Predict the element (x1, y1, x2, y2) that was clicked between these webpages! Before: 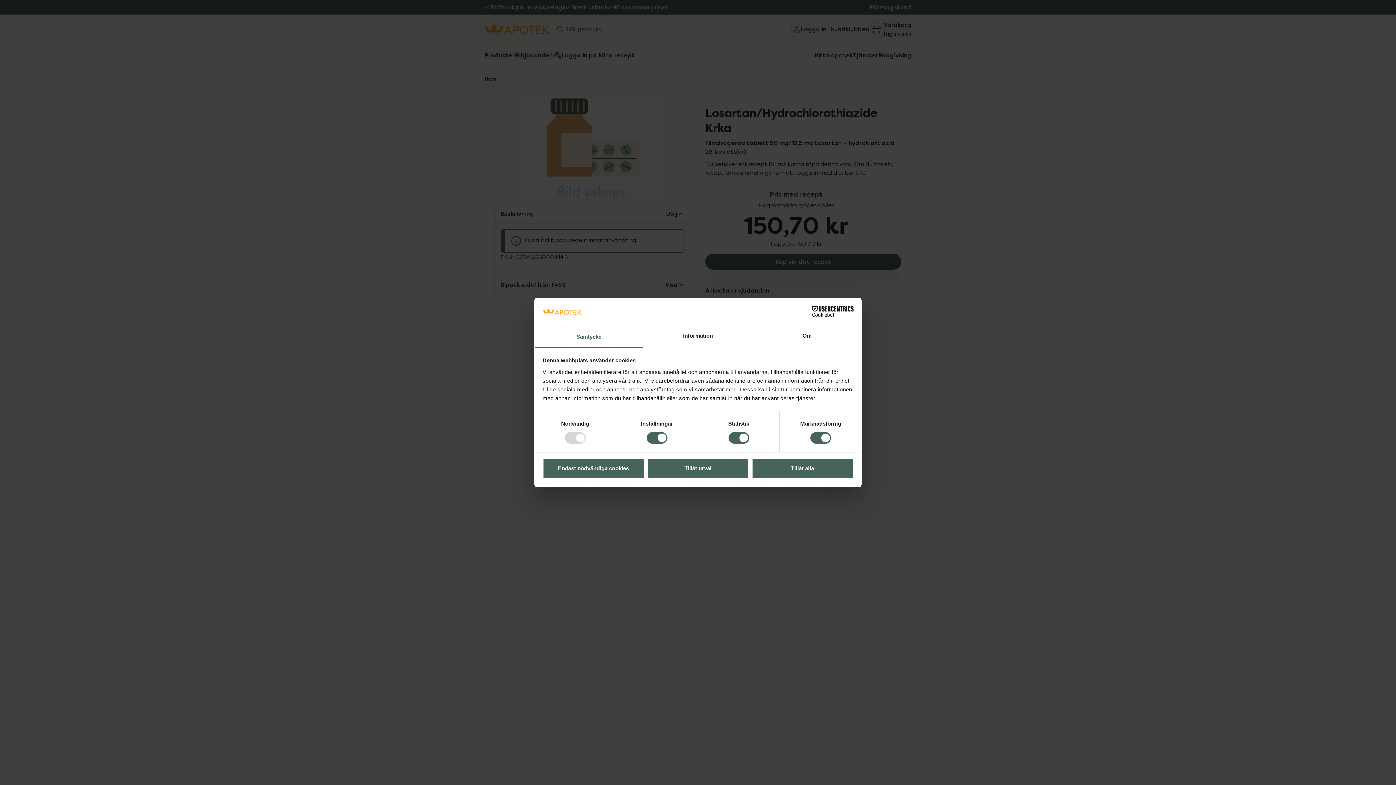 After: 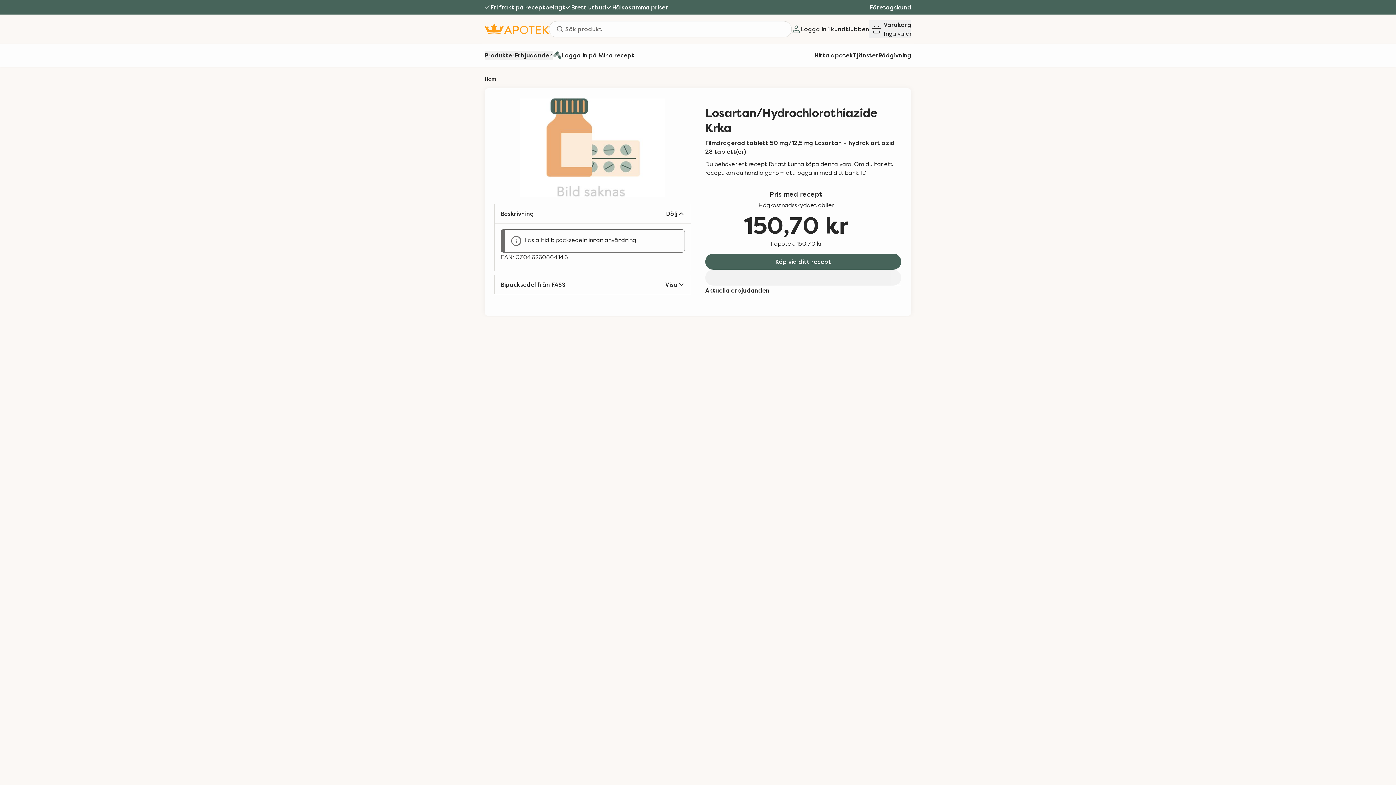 Action: bbox: (542, 458, 644, 479) label: Endast nödvändiga cookies